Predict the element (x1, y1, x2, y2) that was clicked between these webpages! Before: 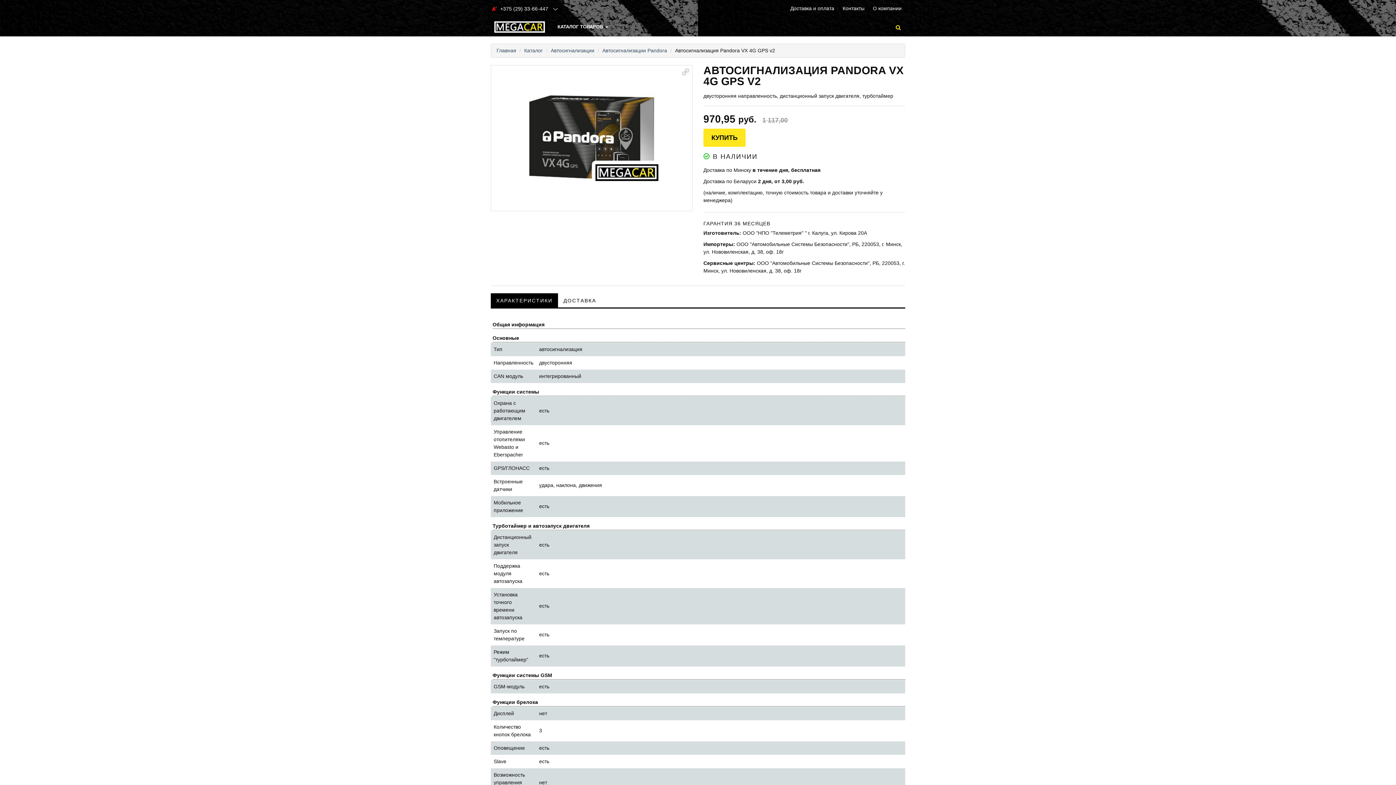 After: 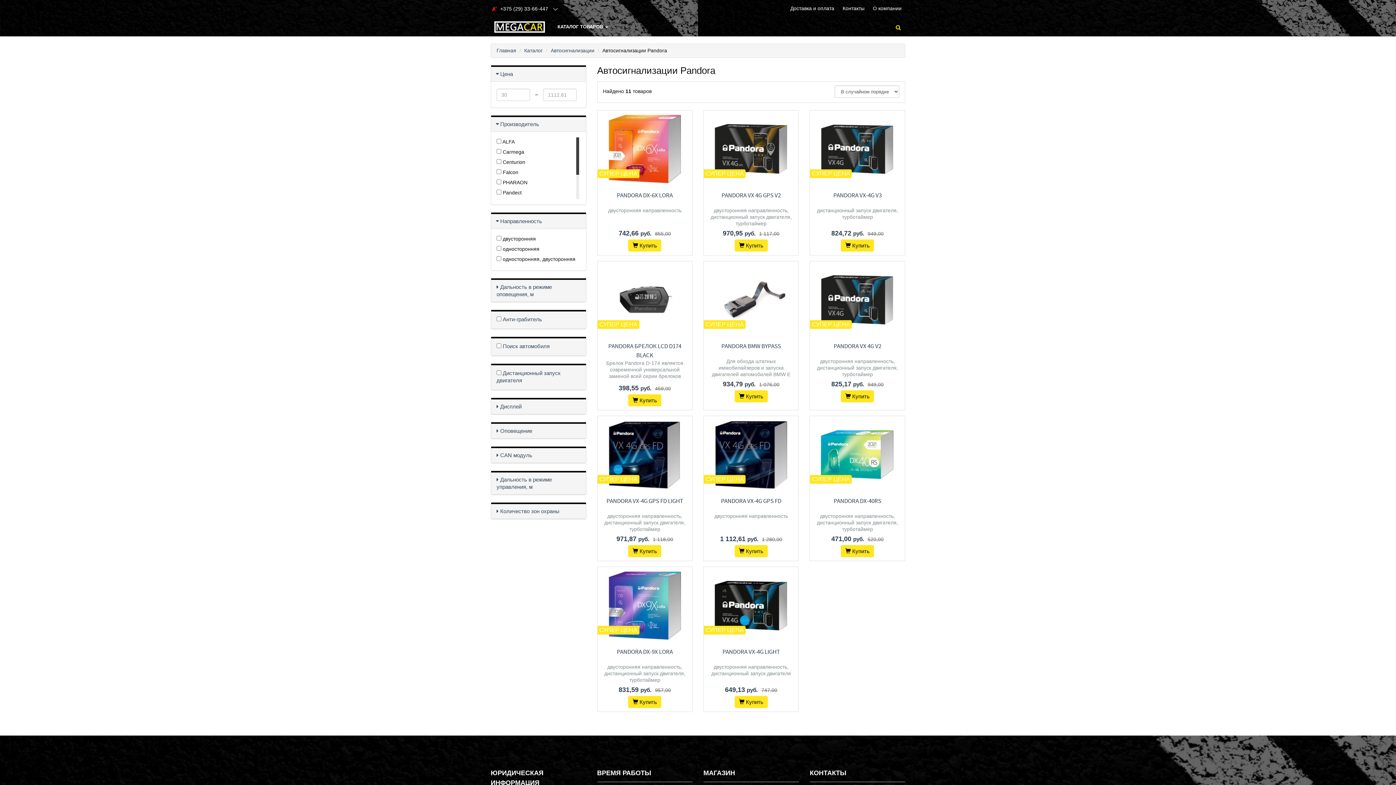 Action: label: Автосигнализации Pandora bbox: (602, 47, 667, 53)